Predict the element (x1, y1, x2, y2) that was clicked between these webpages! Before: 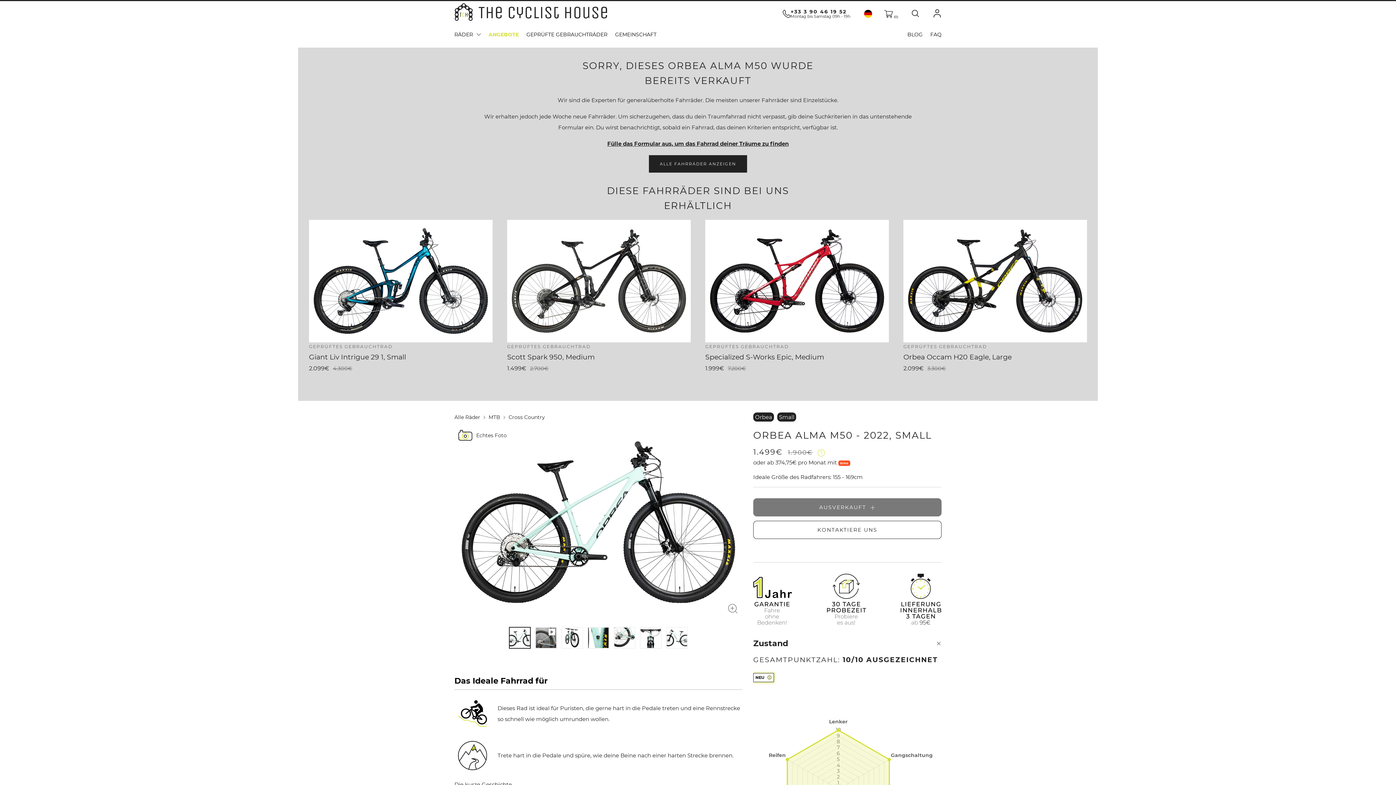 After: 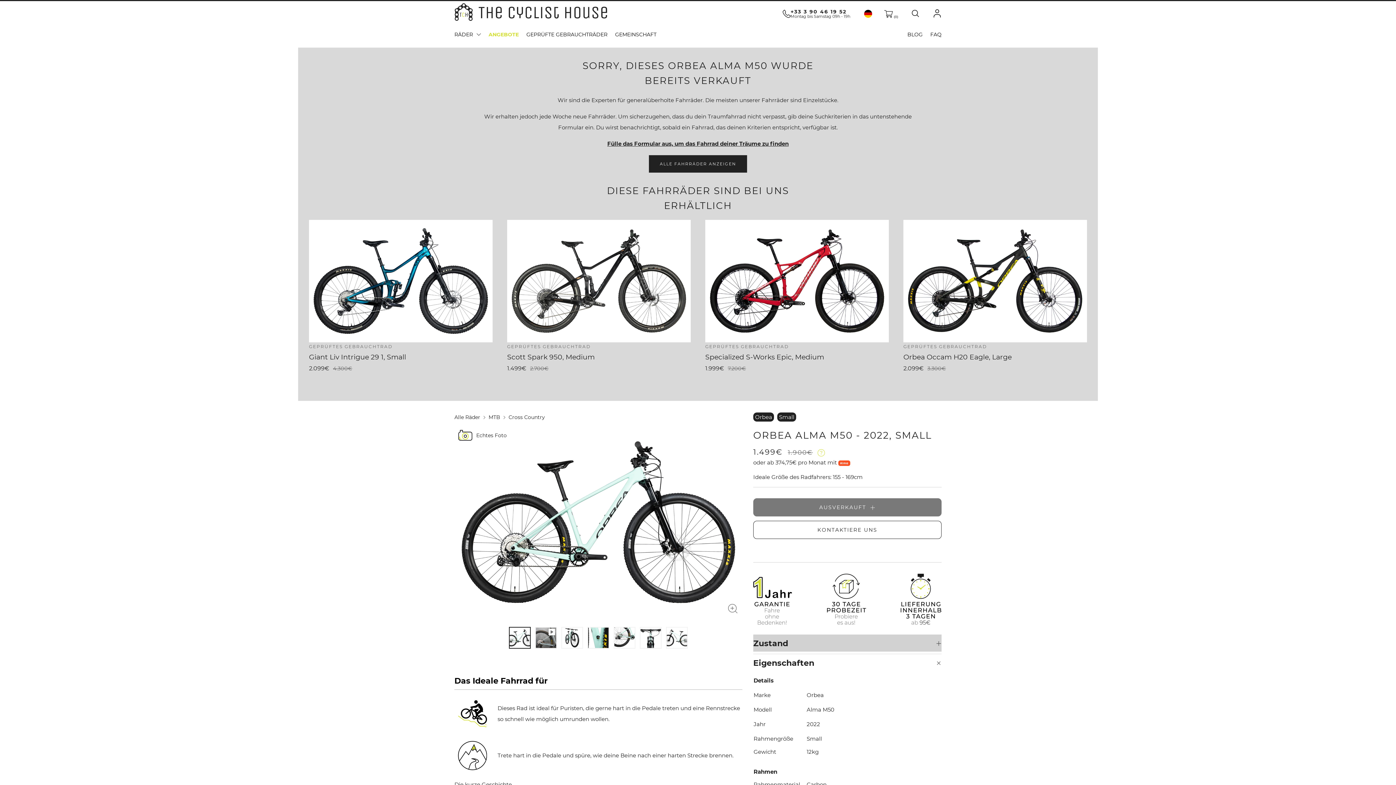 Action: bbox: (753, 634, 941, 651) label: Zustand

Ouvrir